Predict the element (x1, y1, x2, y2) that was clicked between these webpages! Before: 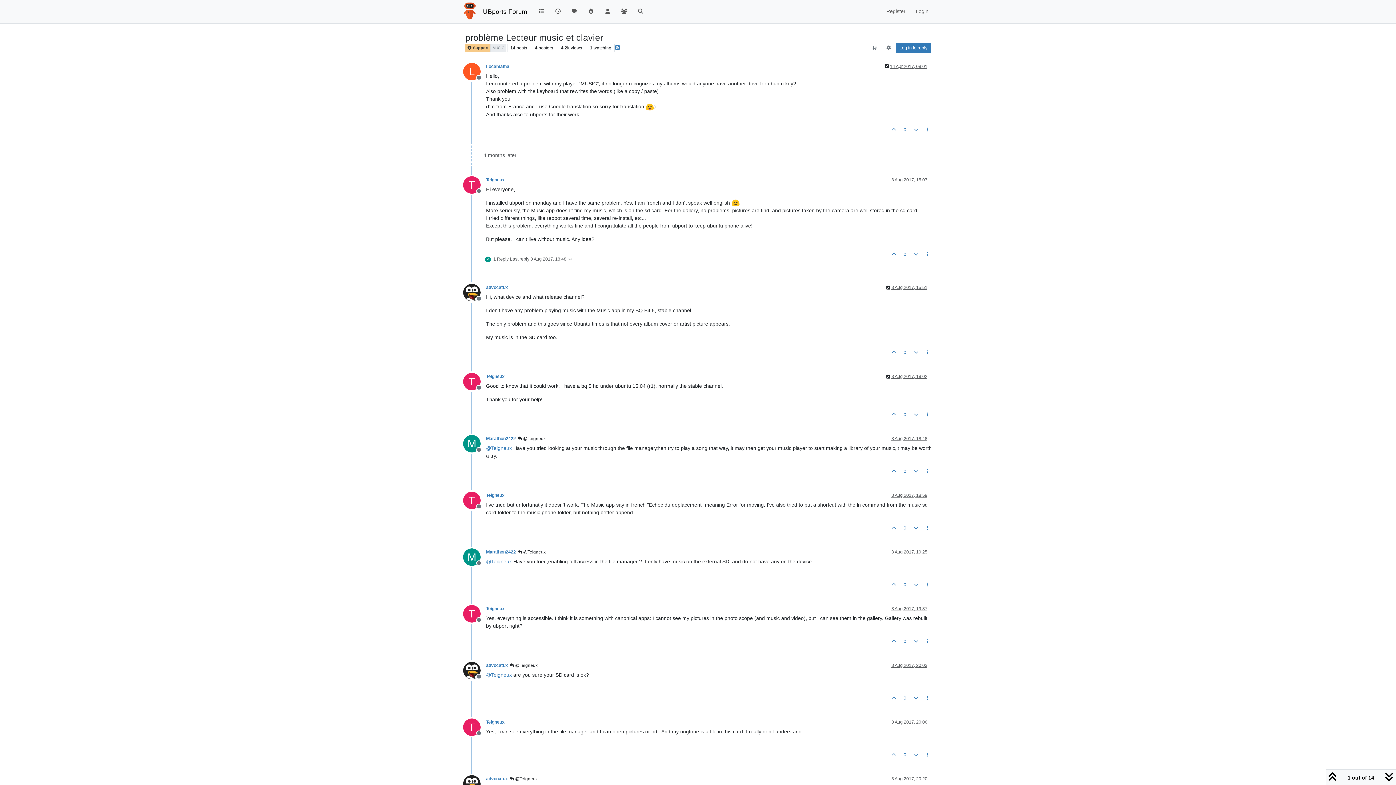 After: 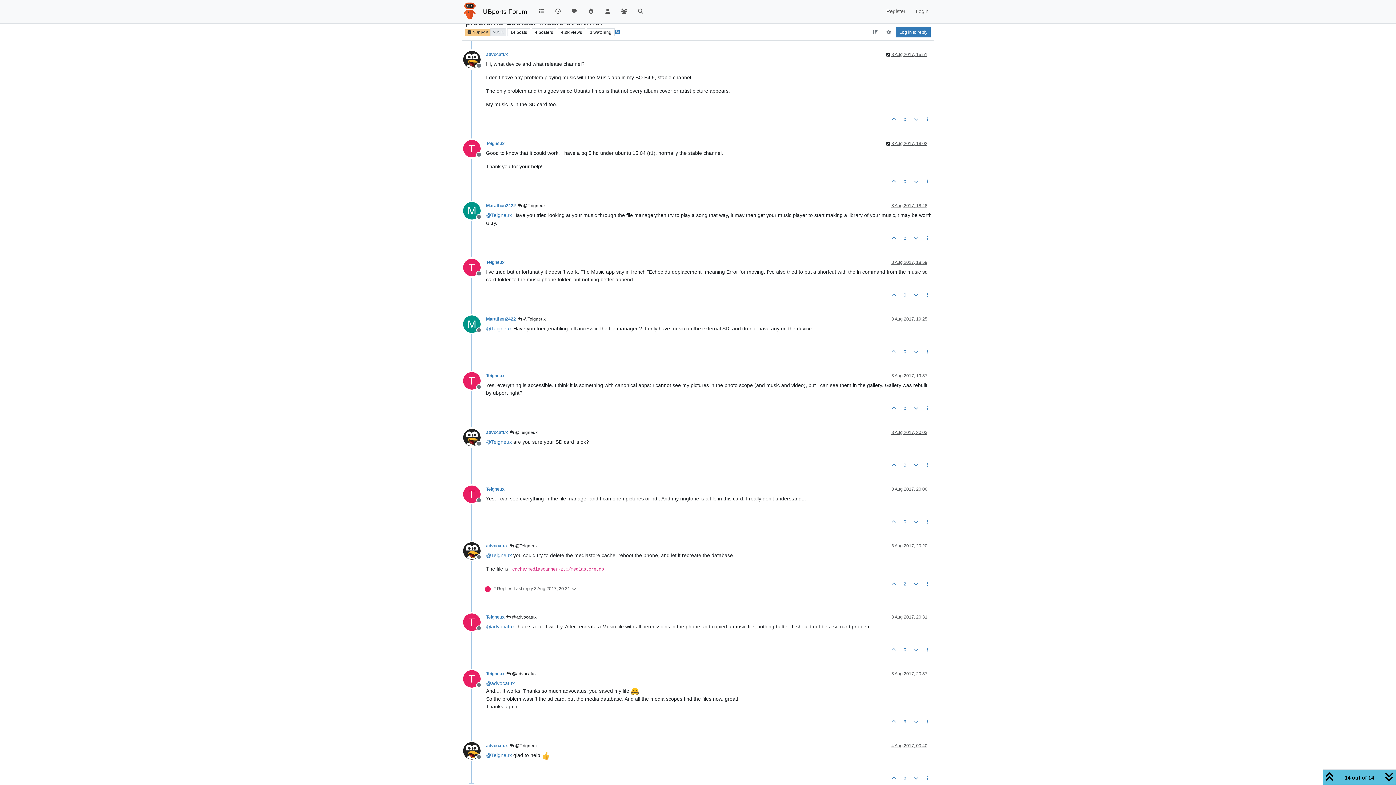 Action: bbox: (508, 662, 539, 669) label:  @Teigneux